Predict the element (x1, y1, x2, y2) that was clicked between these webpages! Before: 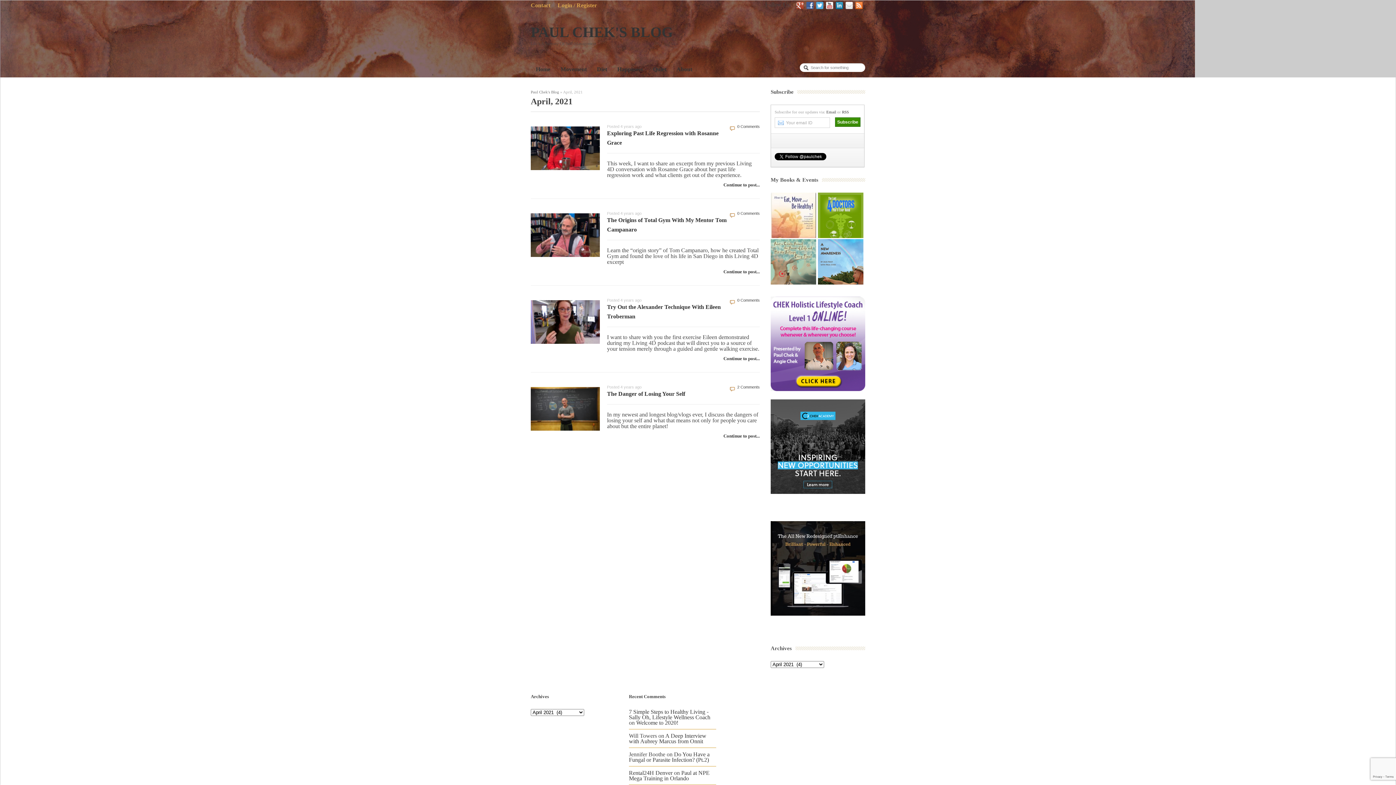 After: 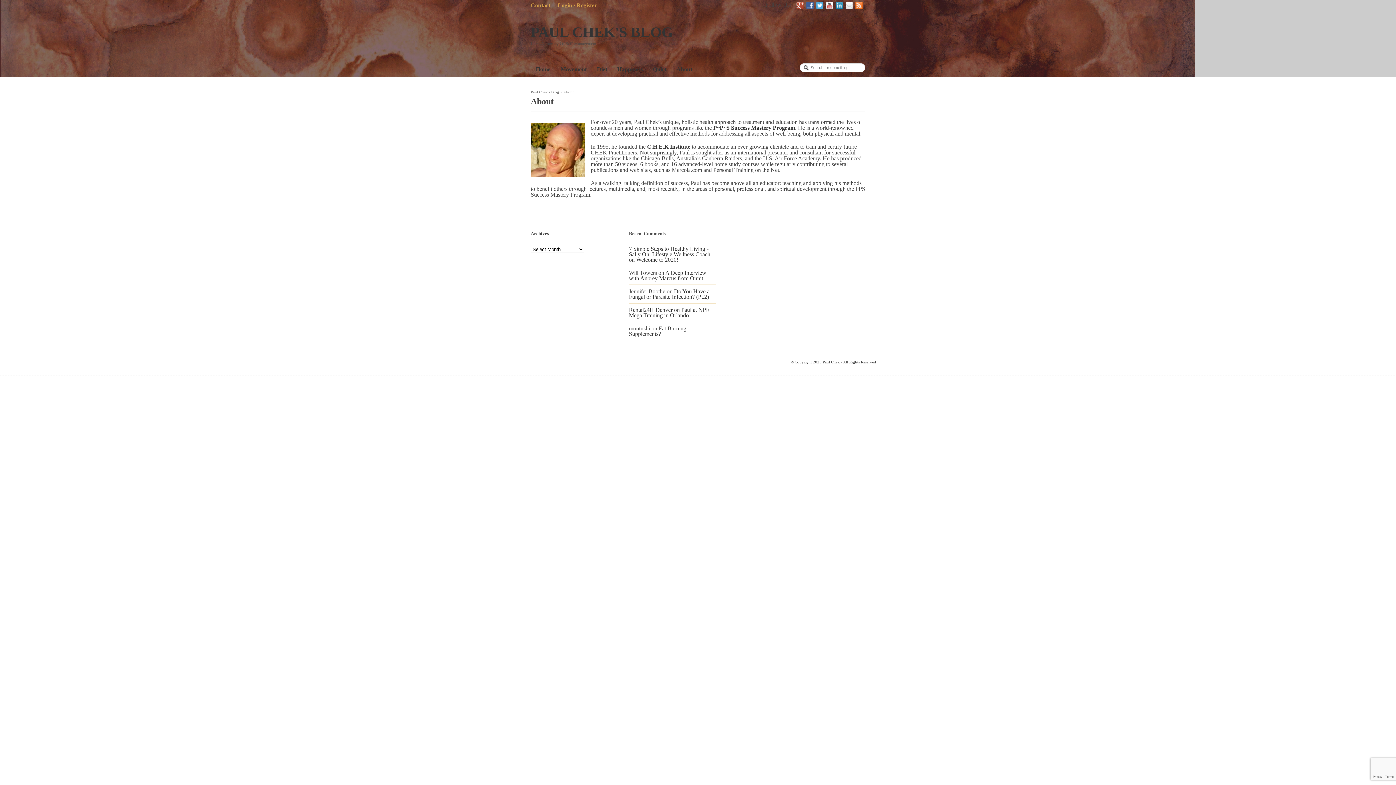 Action: bbox: (671, 61, 697, 77) label: About